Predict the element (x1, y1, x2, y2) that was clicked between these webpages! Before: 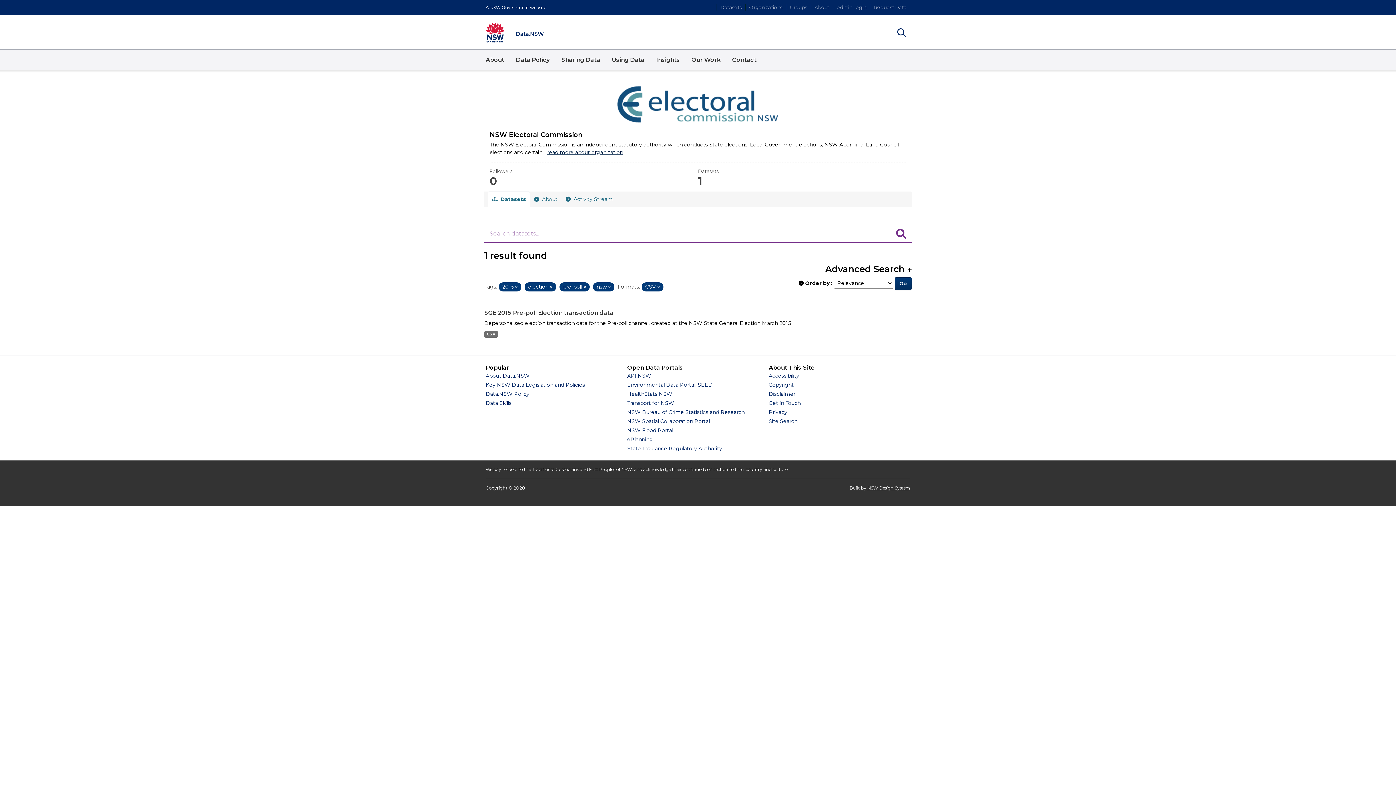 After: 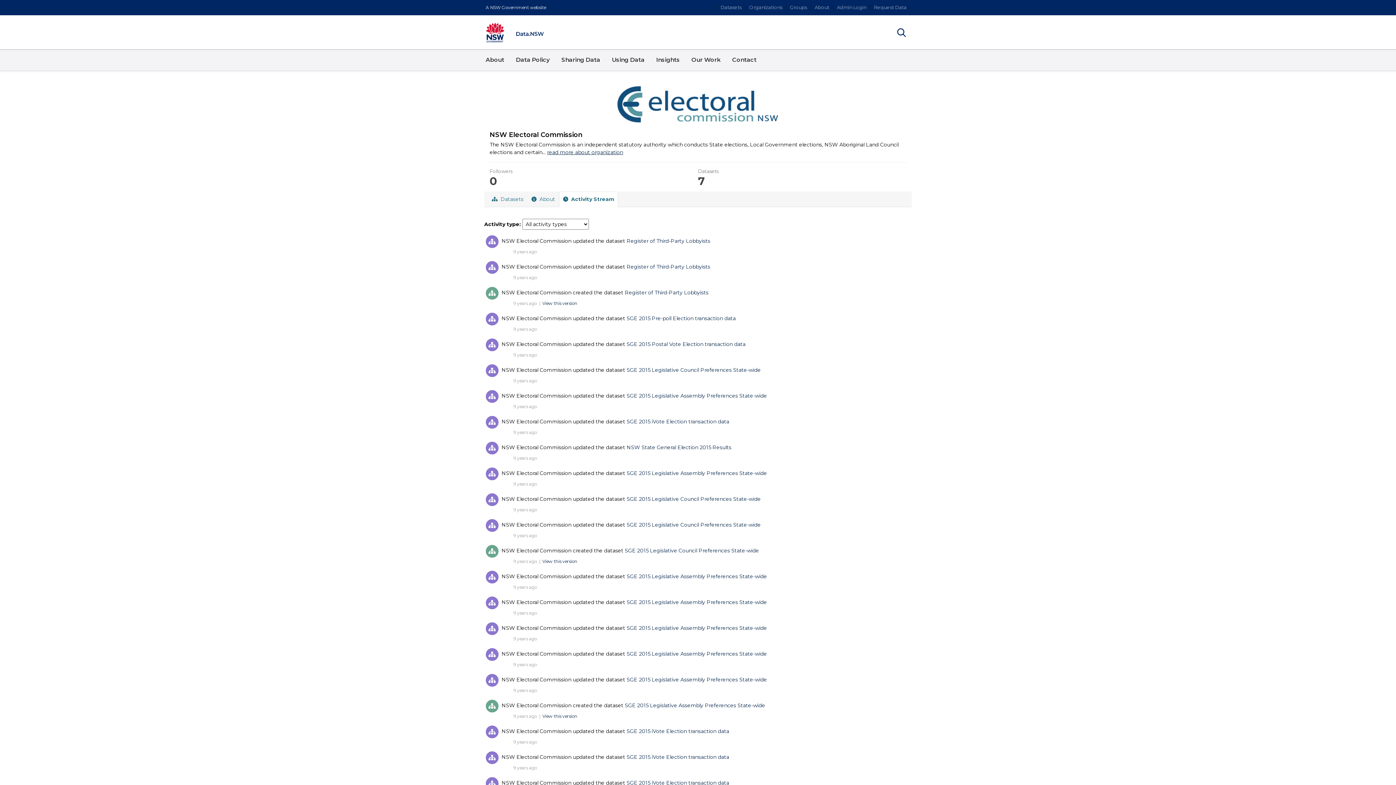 Action: label:  Activity Stream bbox: (561, 191, 617, 207)